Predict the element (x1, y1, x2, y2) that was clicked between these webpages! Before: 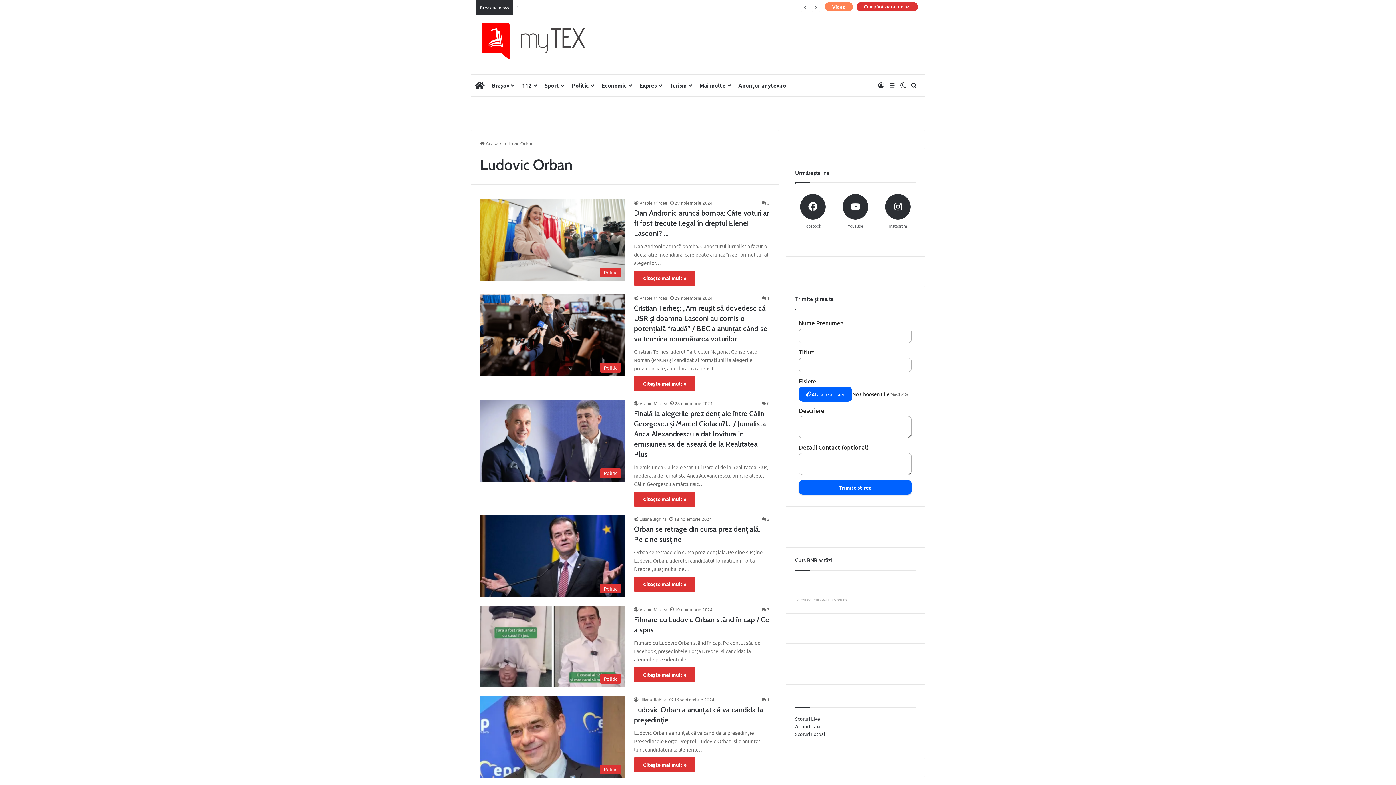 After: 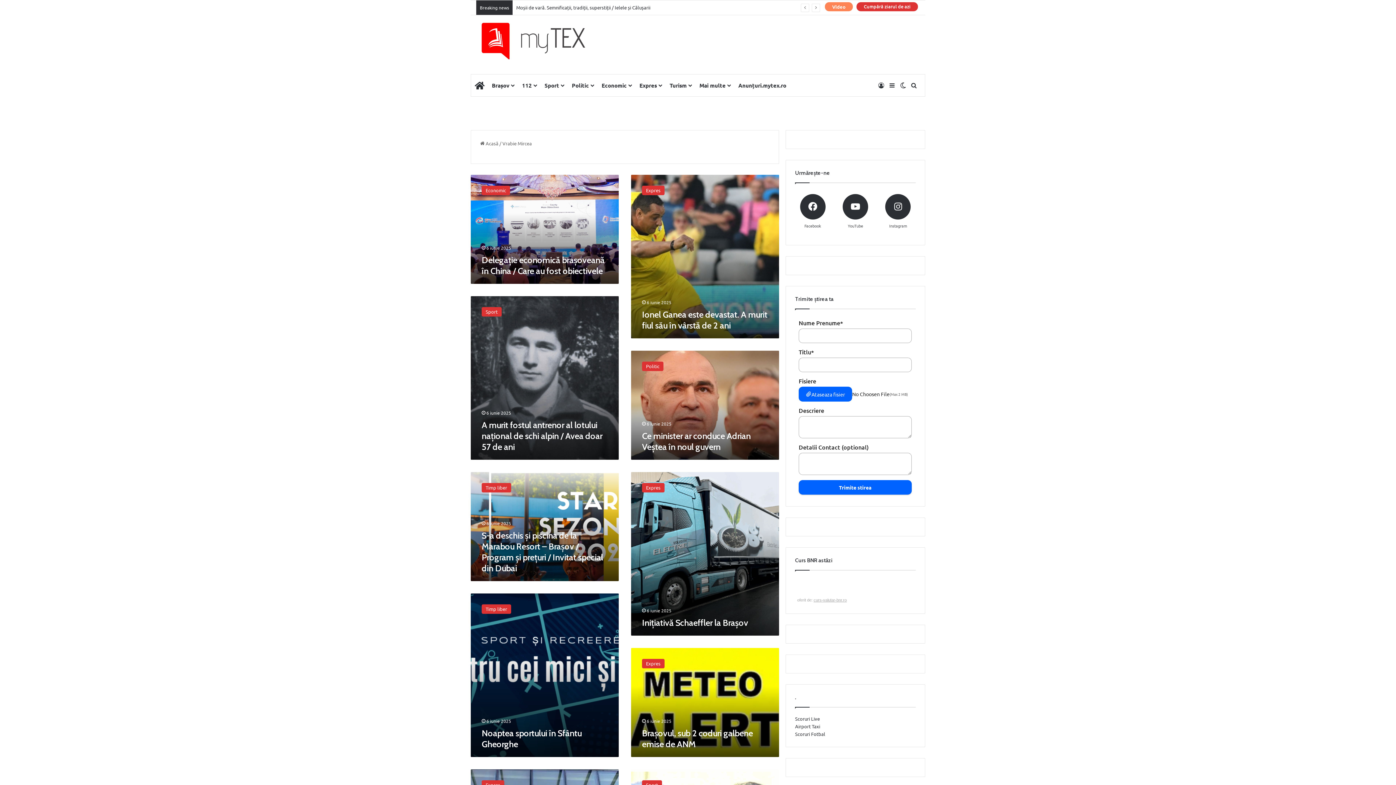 Action: bbox: (634, 295, 667, 301) label: Vrabie Mircea